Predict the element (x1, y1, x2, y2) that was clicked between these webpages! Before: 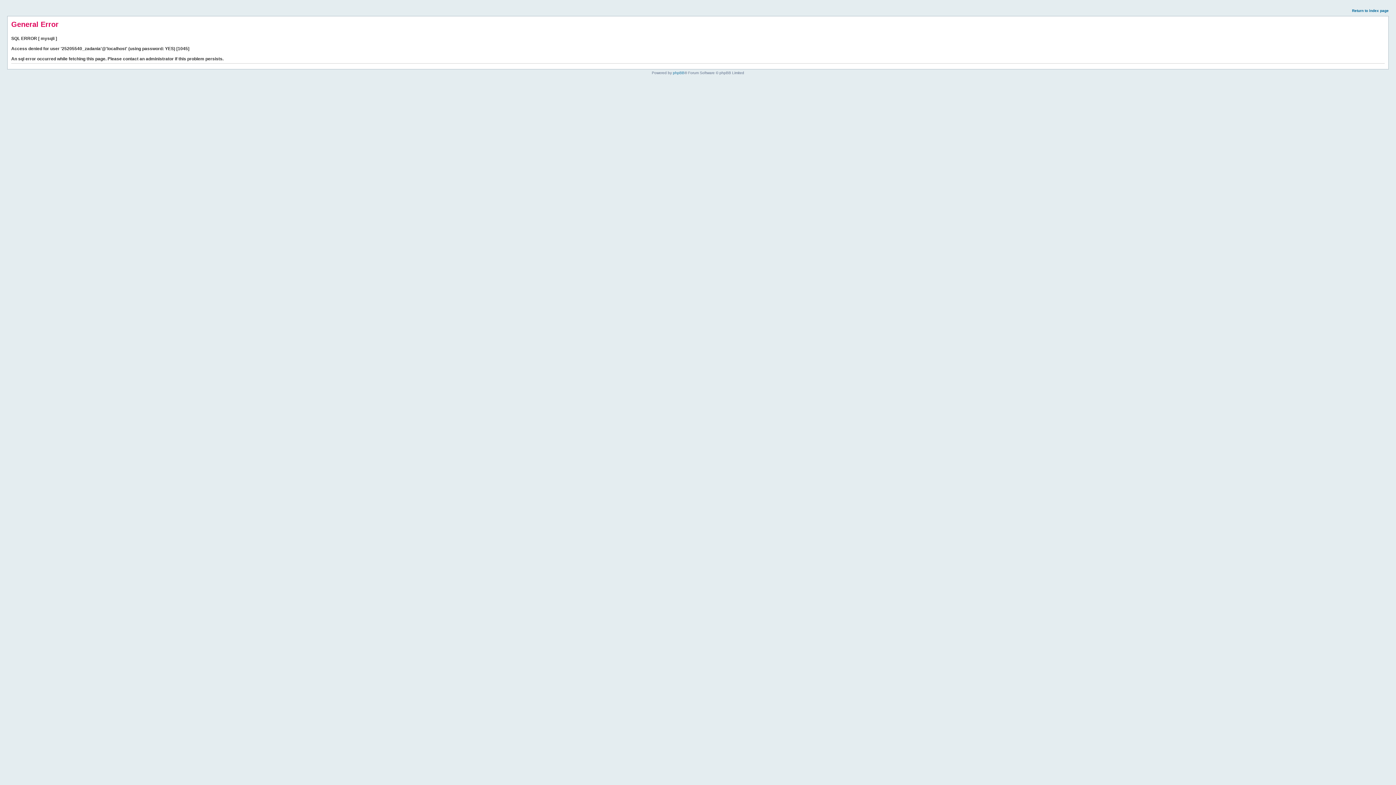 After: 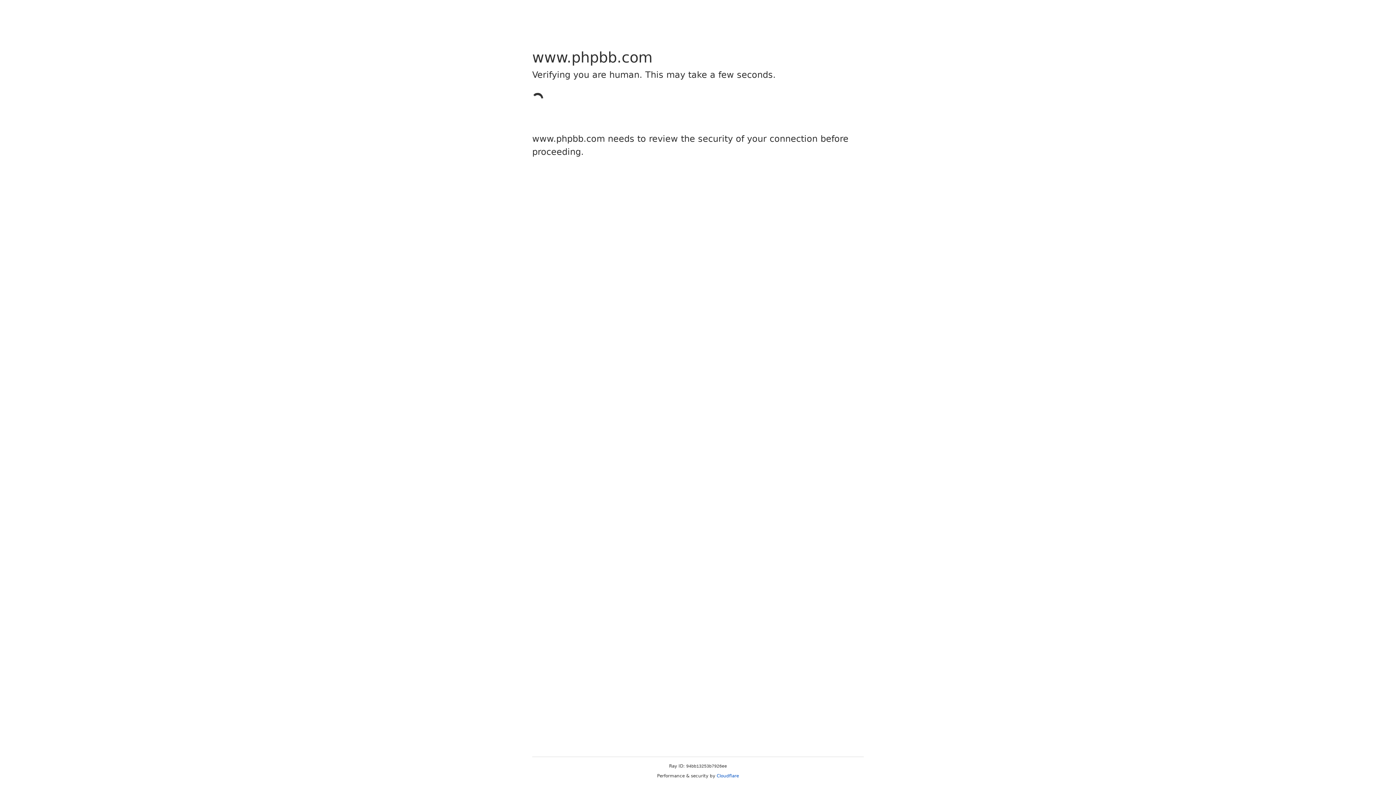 Action: bbox: (673, 70, 684, 74) label: phpBB